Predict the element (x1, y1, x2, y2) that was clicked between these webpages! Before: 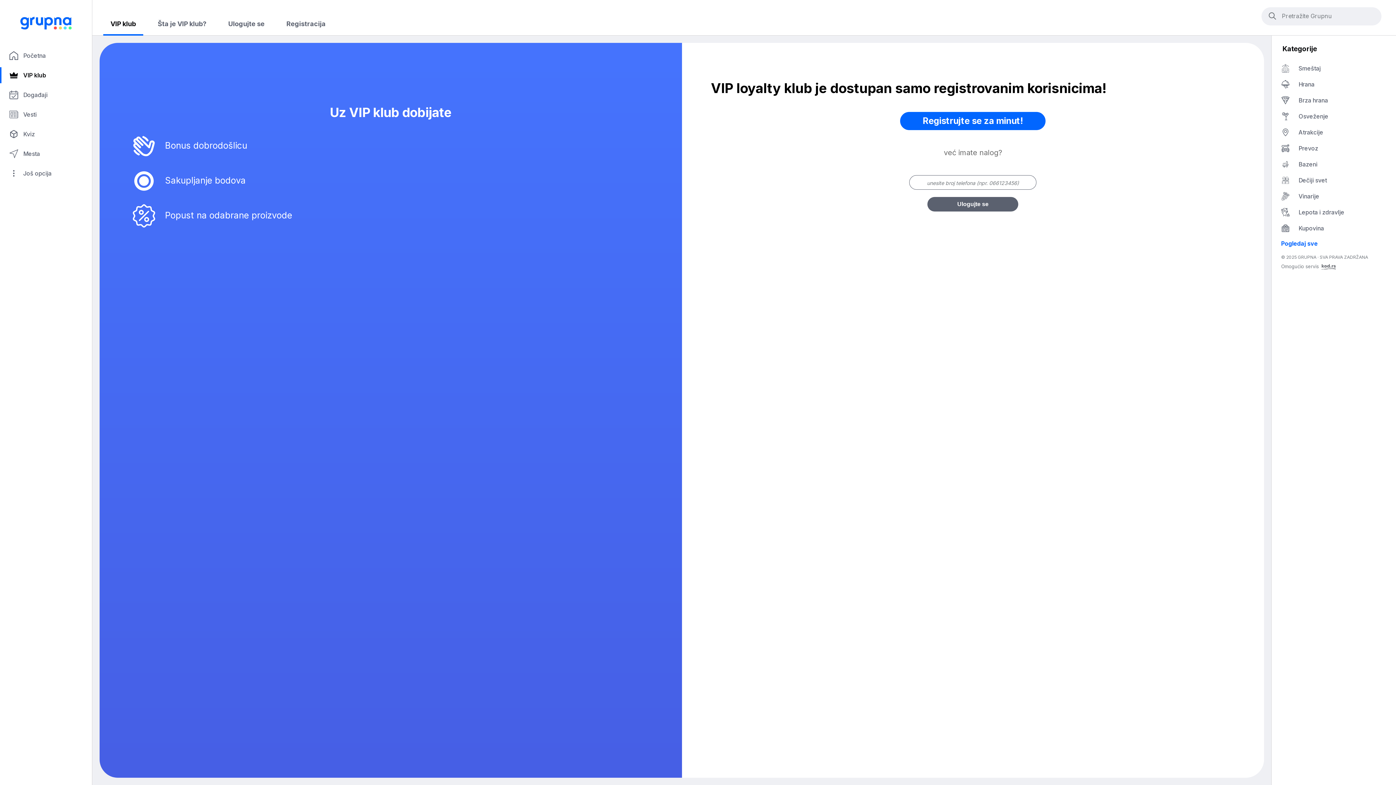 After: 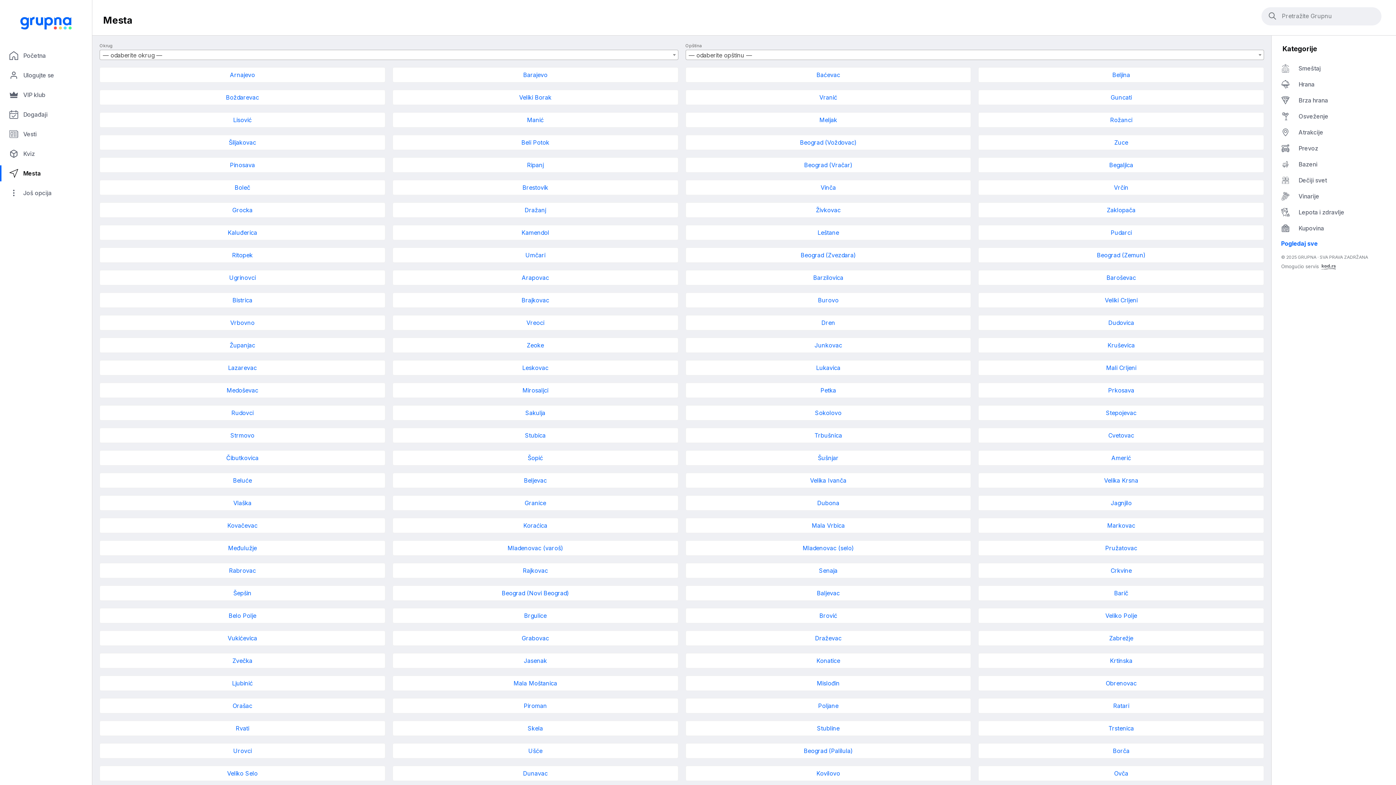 Action: label: Mesta bbox: (23, 150, 40, 157)